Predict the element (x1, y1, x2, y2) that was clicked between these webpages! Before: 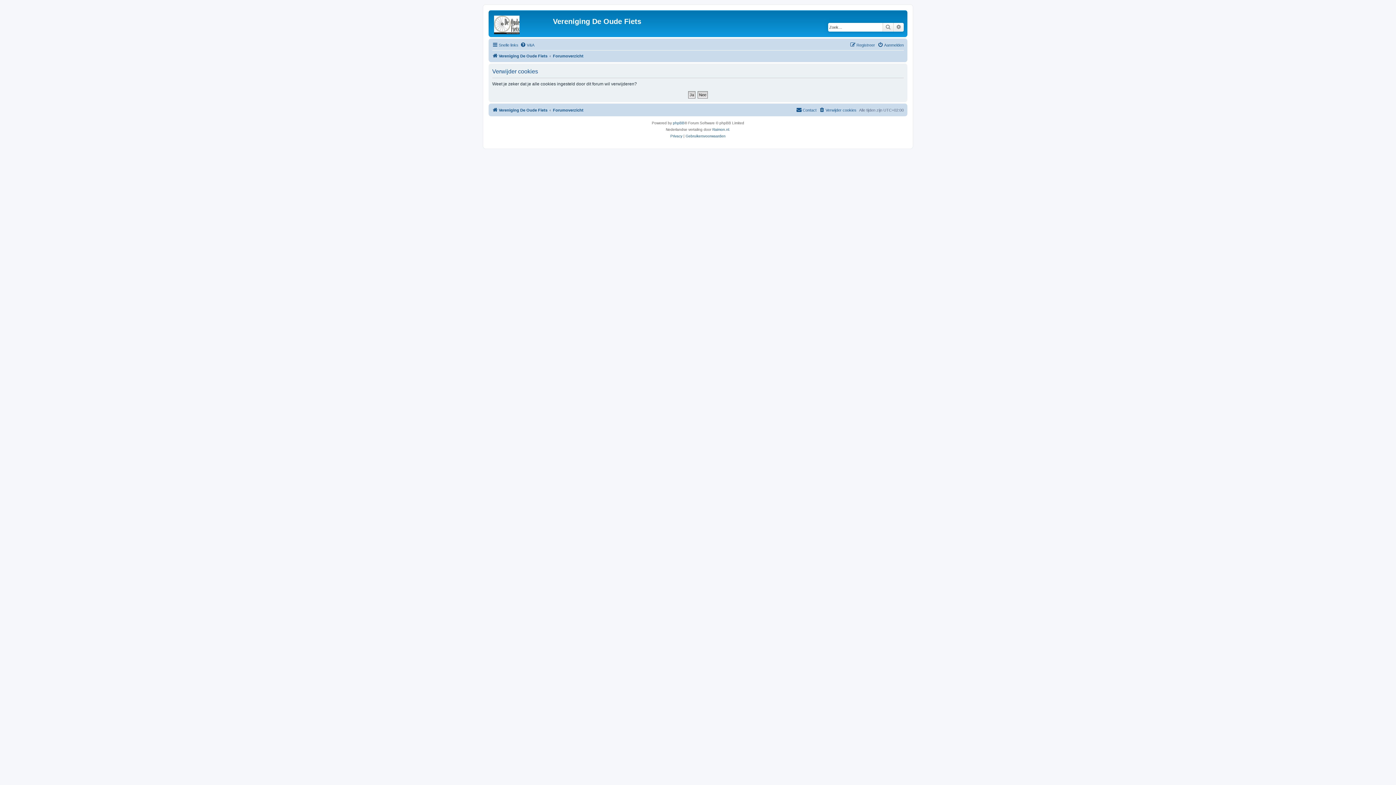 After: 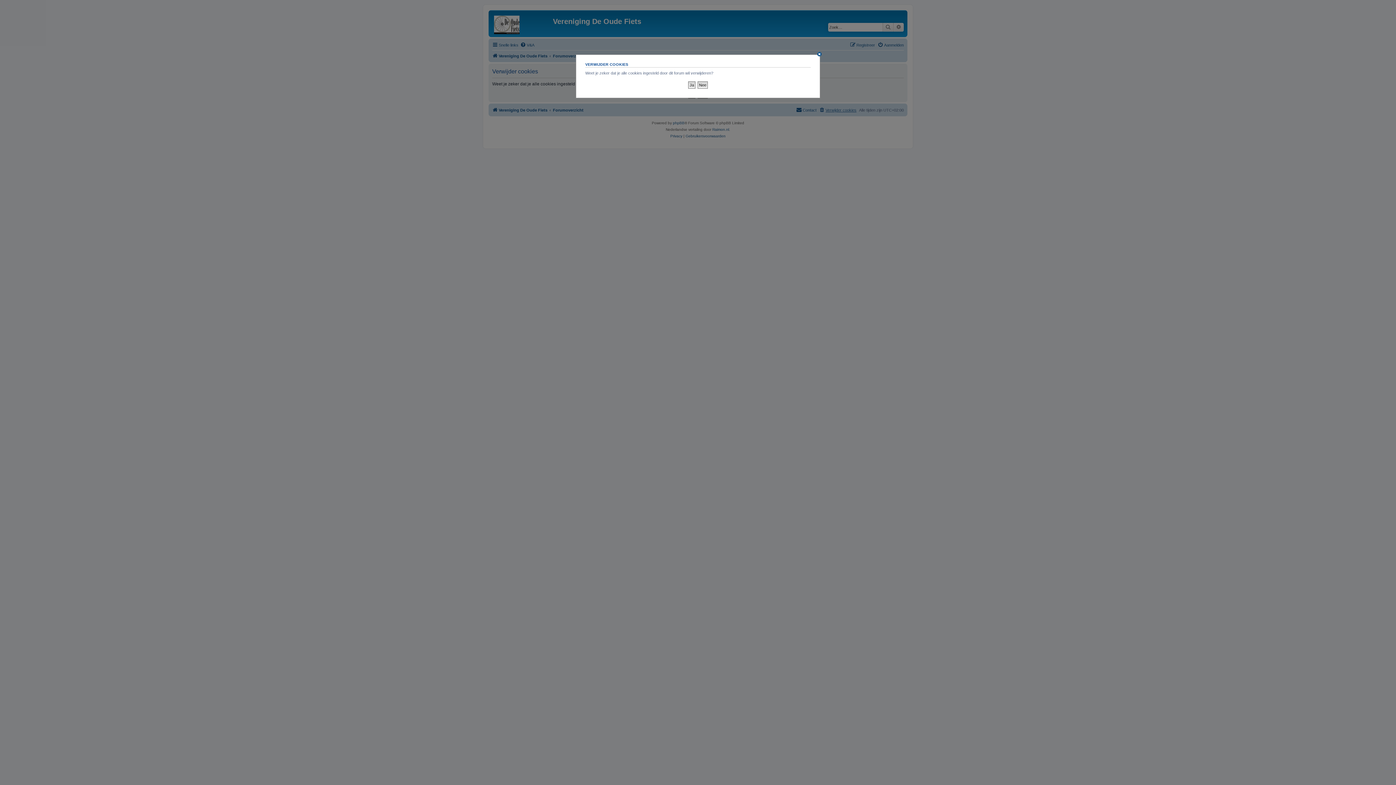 Action: label: Verwijder cookies bbox: (819, 105, 856, 114)